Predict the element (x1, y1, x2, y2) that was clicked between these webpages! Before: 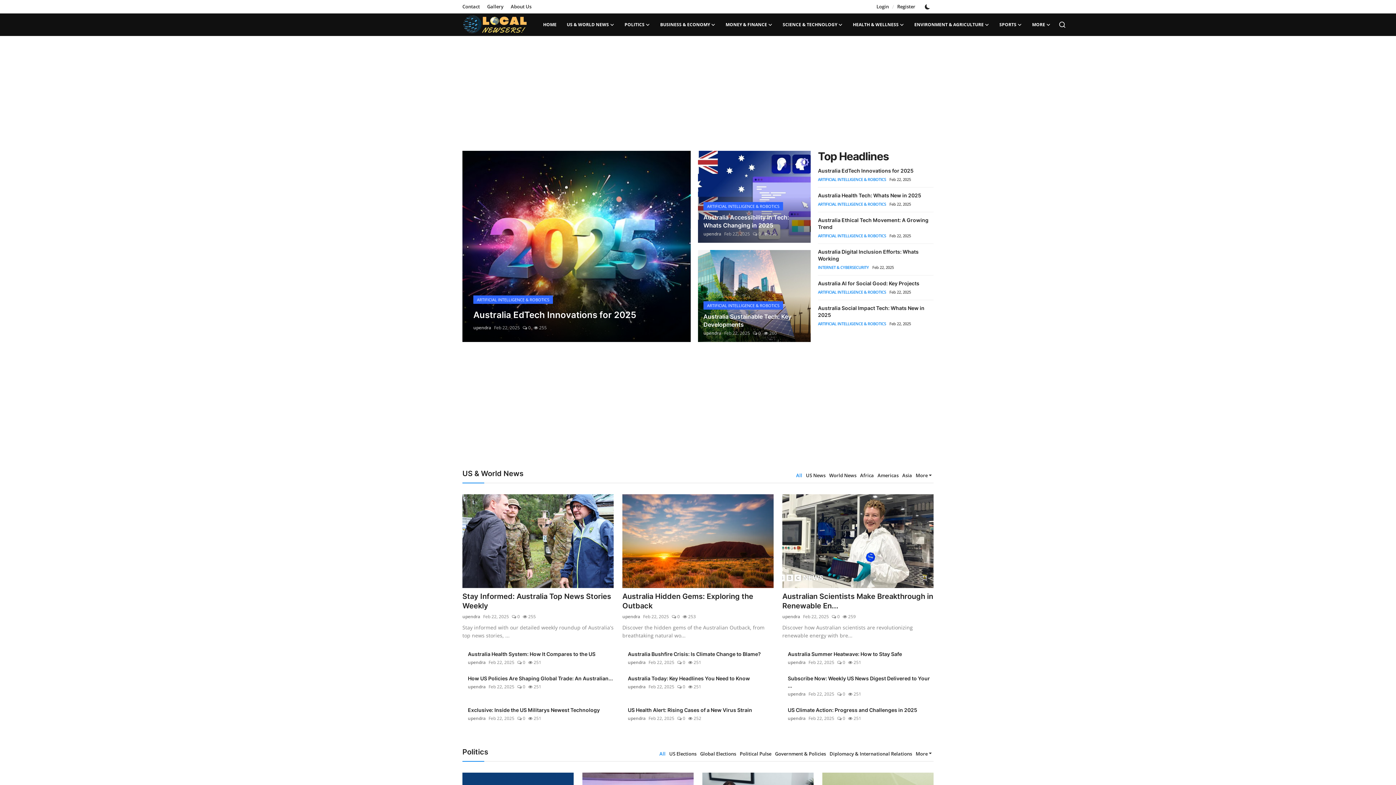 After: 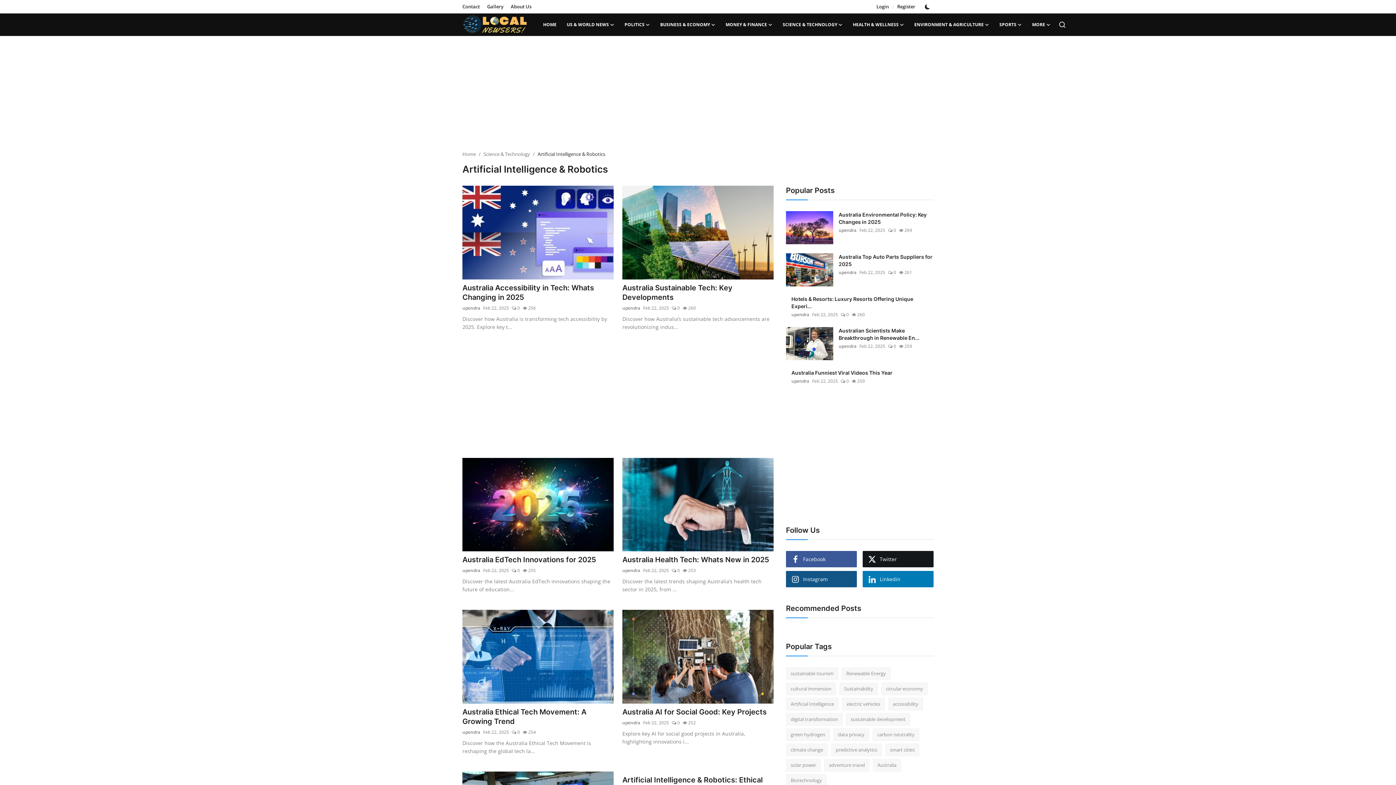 Action: label: ARTIFICIAL INTELLIGENCE & ROBOTICS bbox: (703, 202, 783, 209)